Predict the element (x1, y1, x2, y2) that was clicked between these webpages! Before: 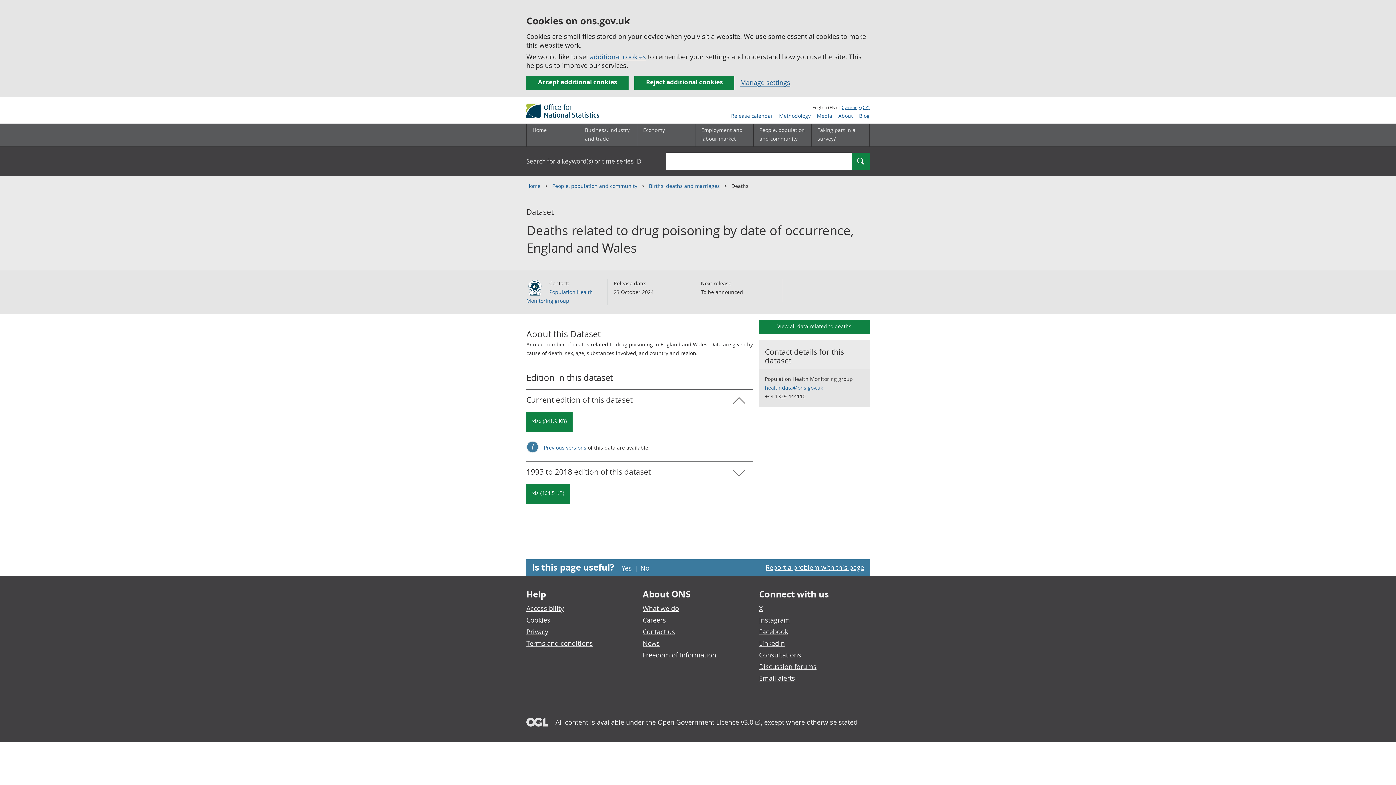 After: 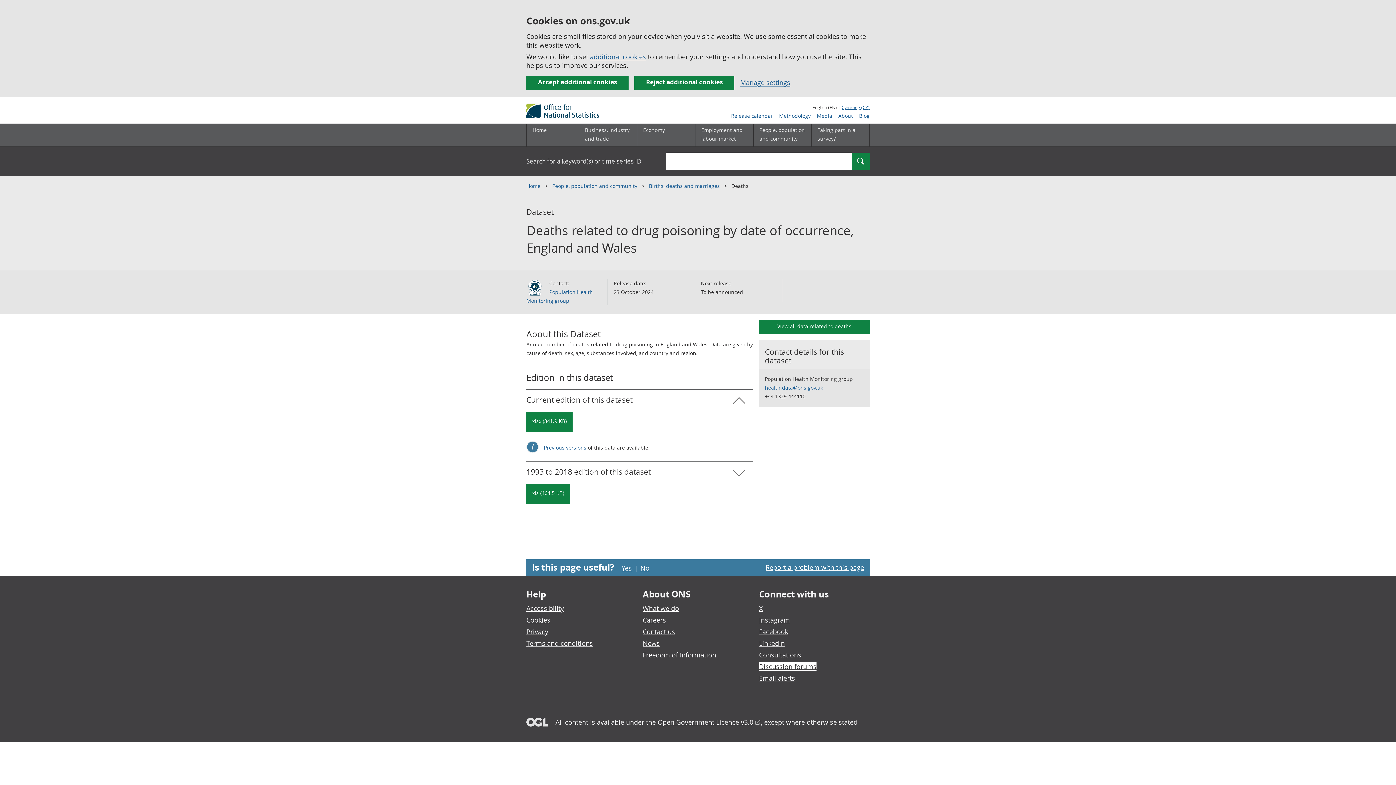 Action: bbox: (759, 662, 816, 671) label: Discussion forums